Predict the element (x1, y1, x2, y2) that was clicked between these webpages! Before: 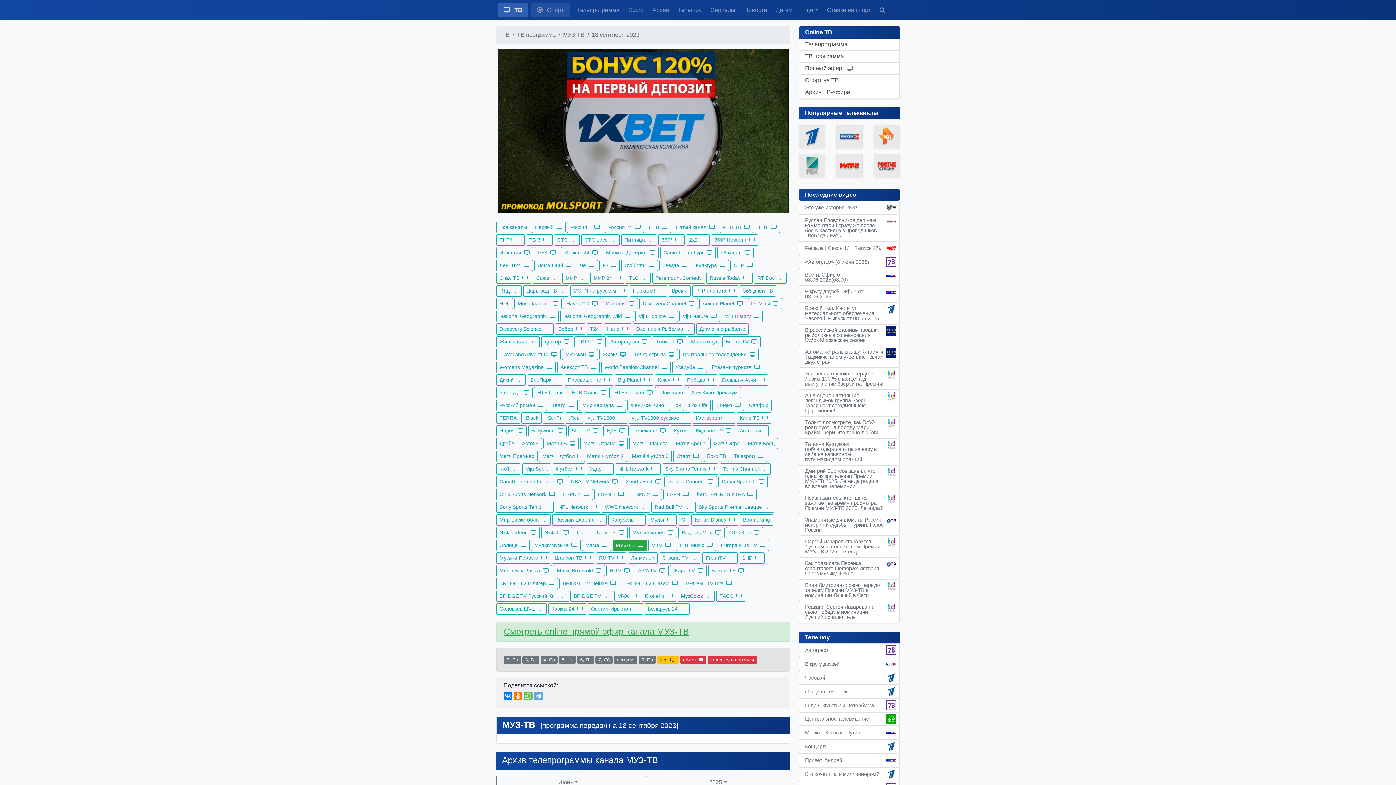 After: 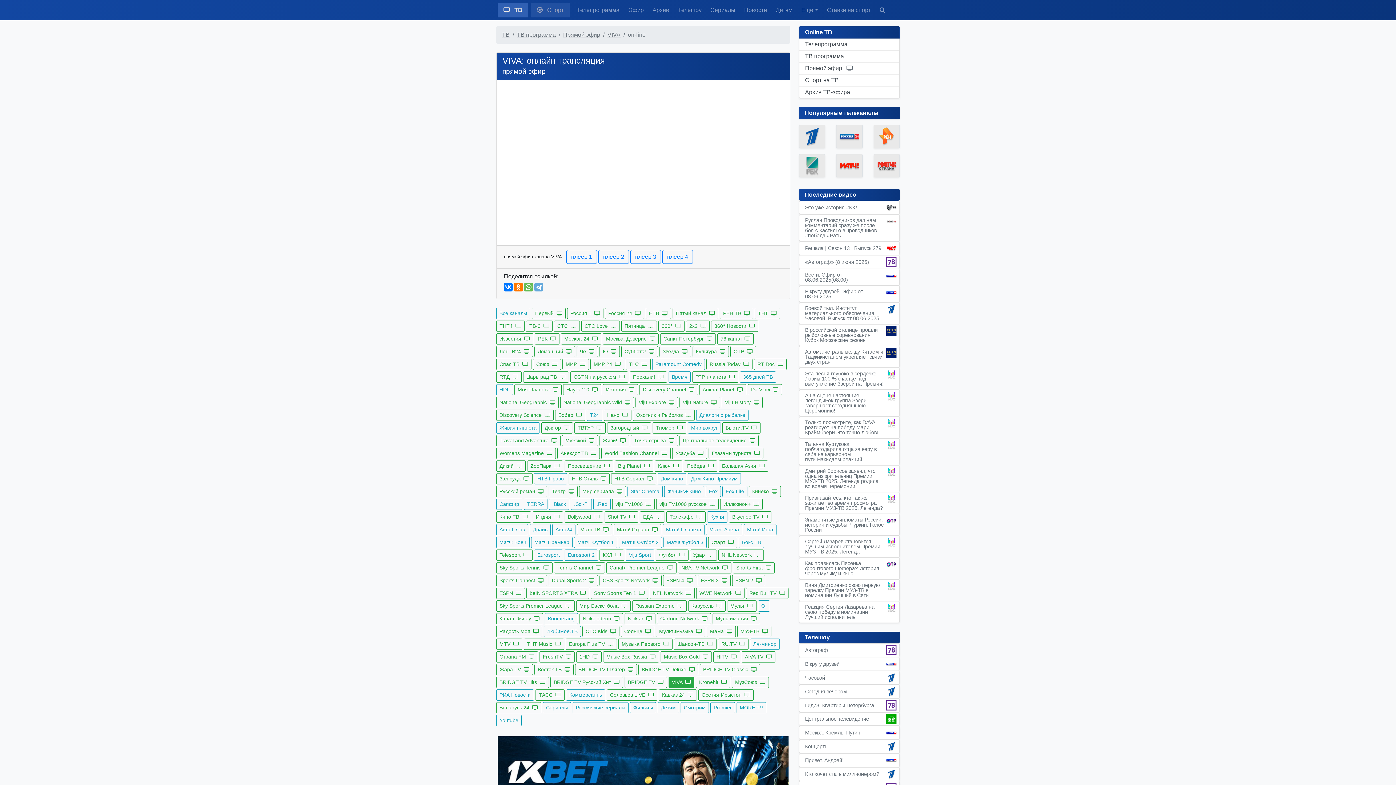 Action: label: VIVA  bbox: (614, 590, 640, 602)